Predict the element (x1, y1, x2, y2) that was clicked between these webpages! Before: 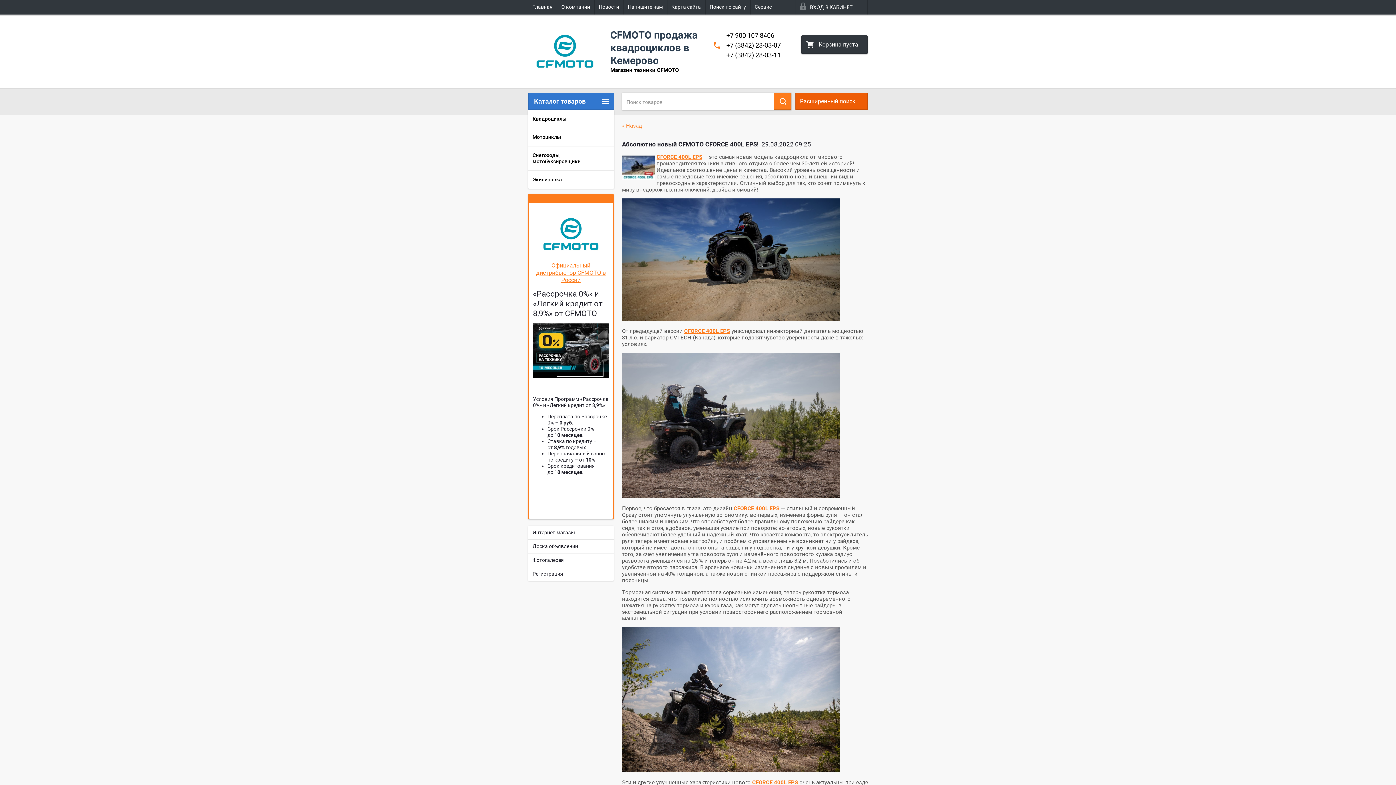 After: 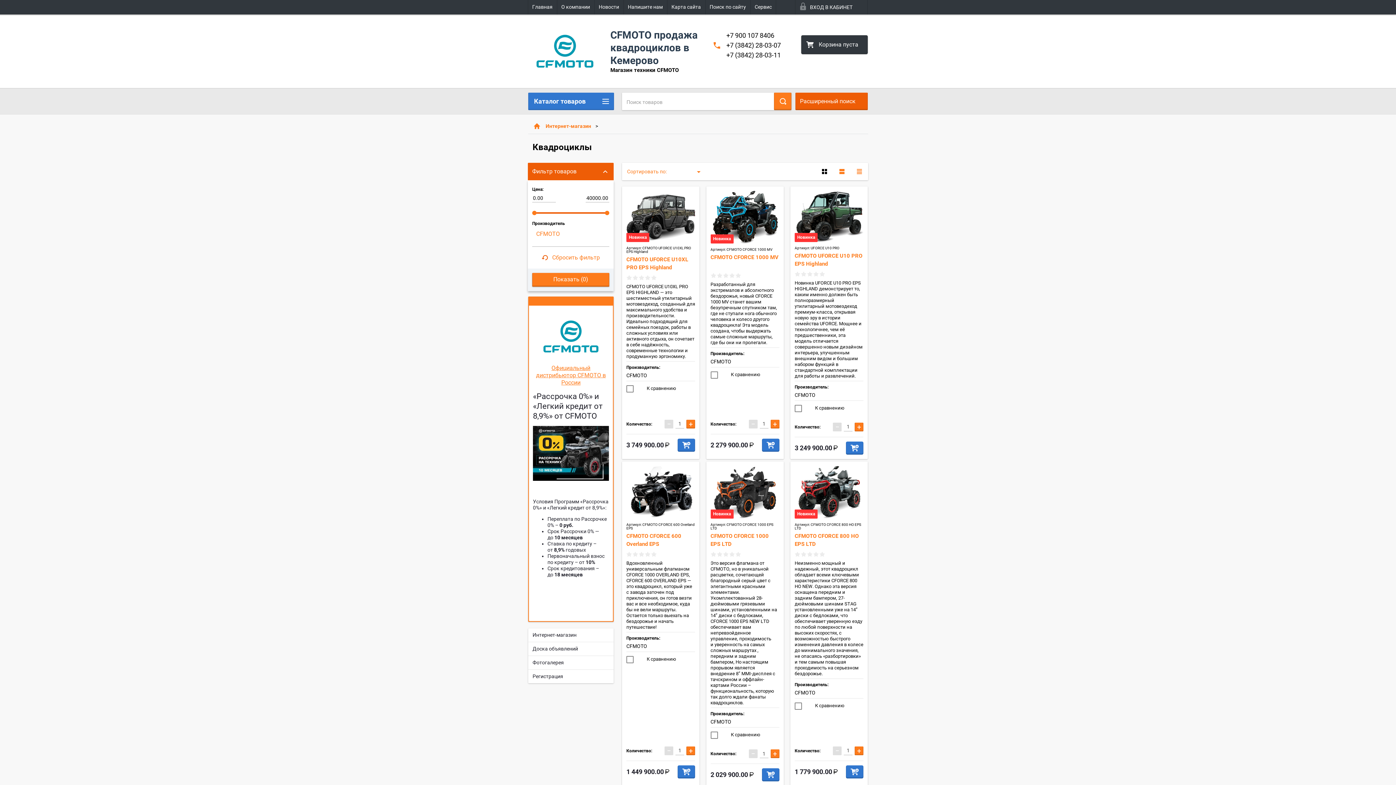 Action: bbox: (528, 110, 614, 127) label: Квадроциклы